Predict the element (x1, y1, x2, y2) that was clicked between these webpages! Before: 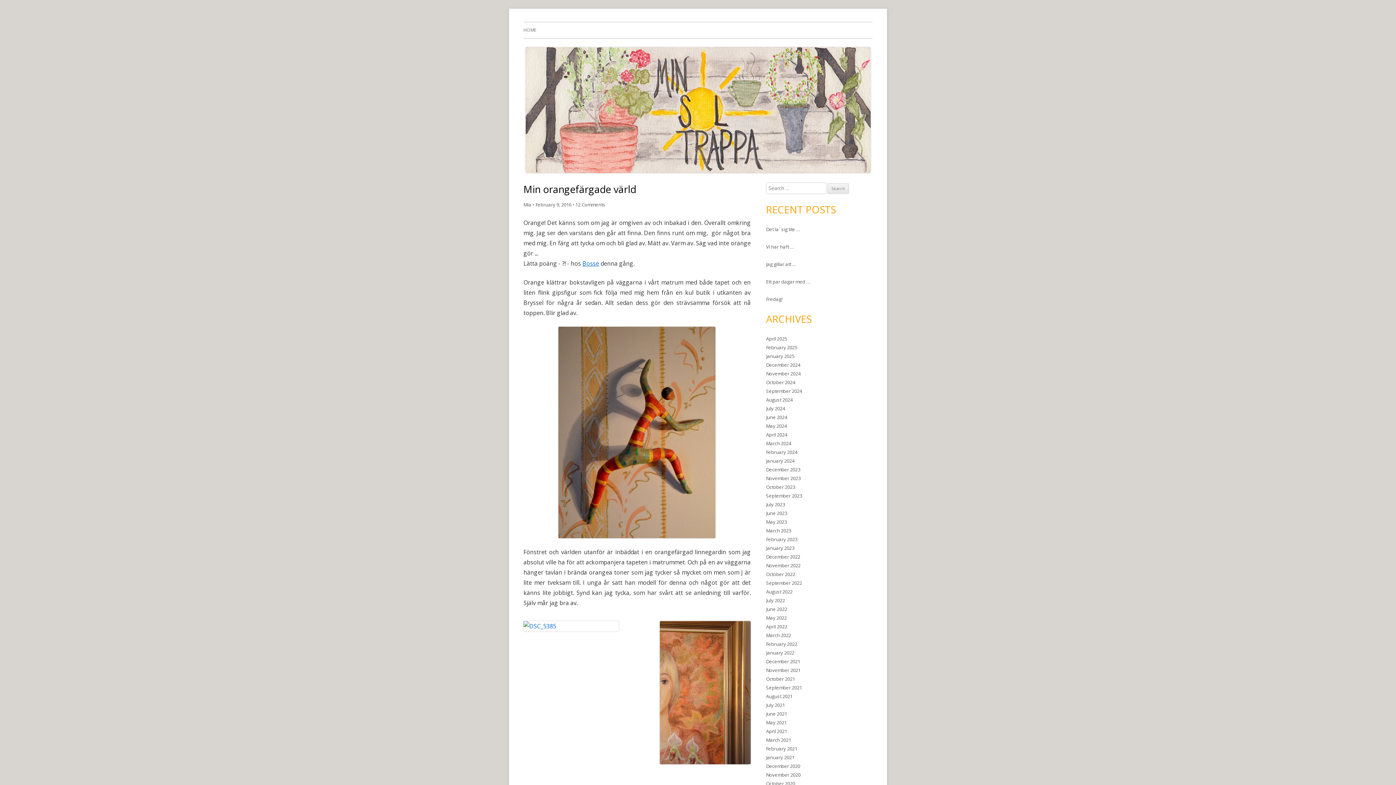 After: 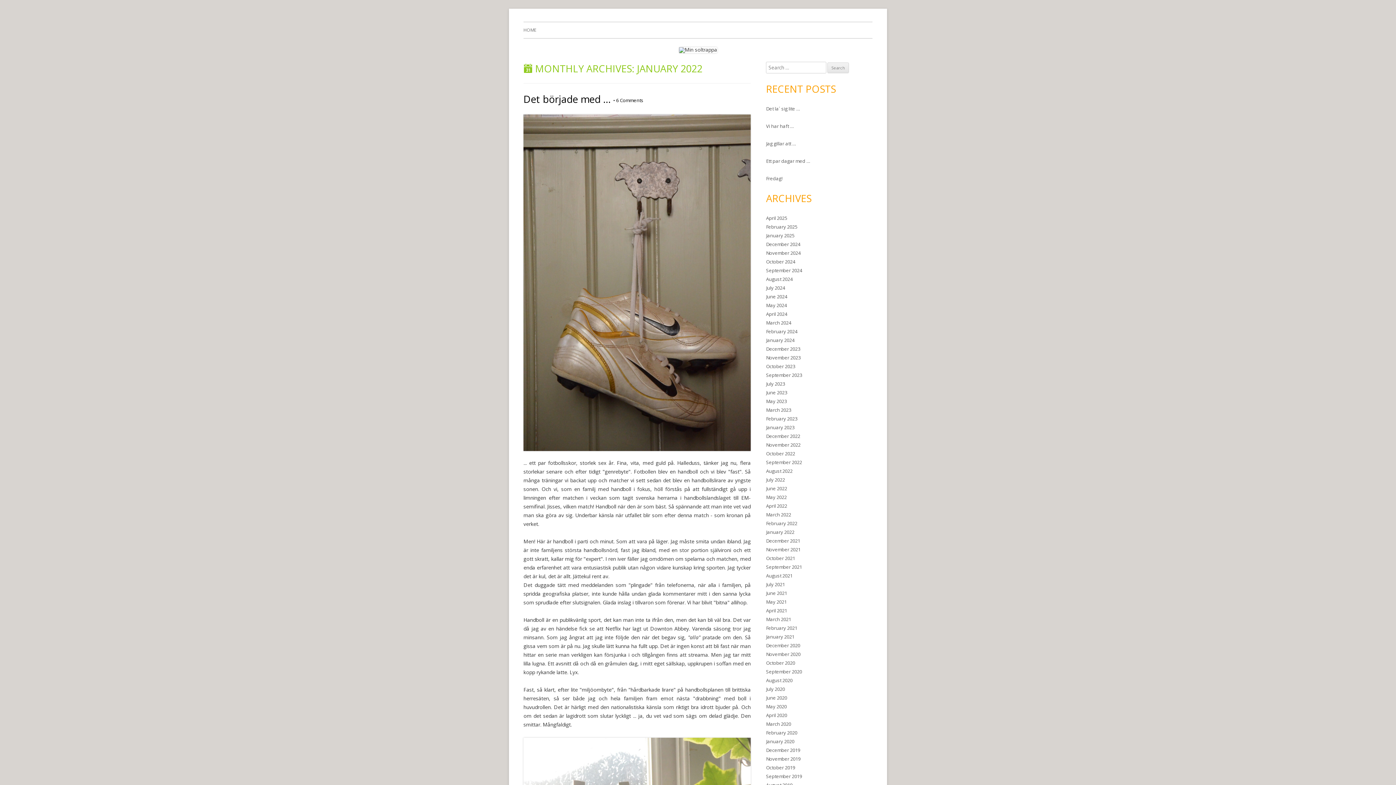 Action: label: January 2022 bbox: (766, 649, 794, 656)